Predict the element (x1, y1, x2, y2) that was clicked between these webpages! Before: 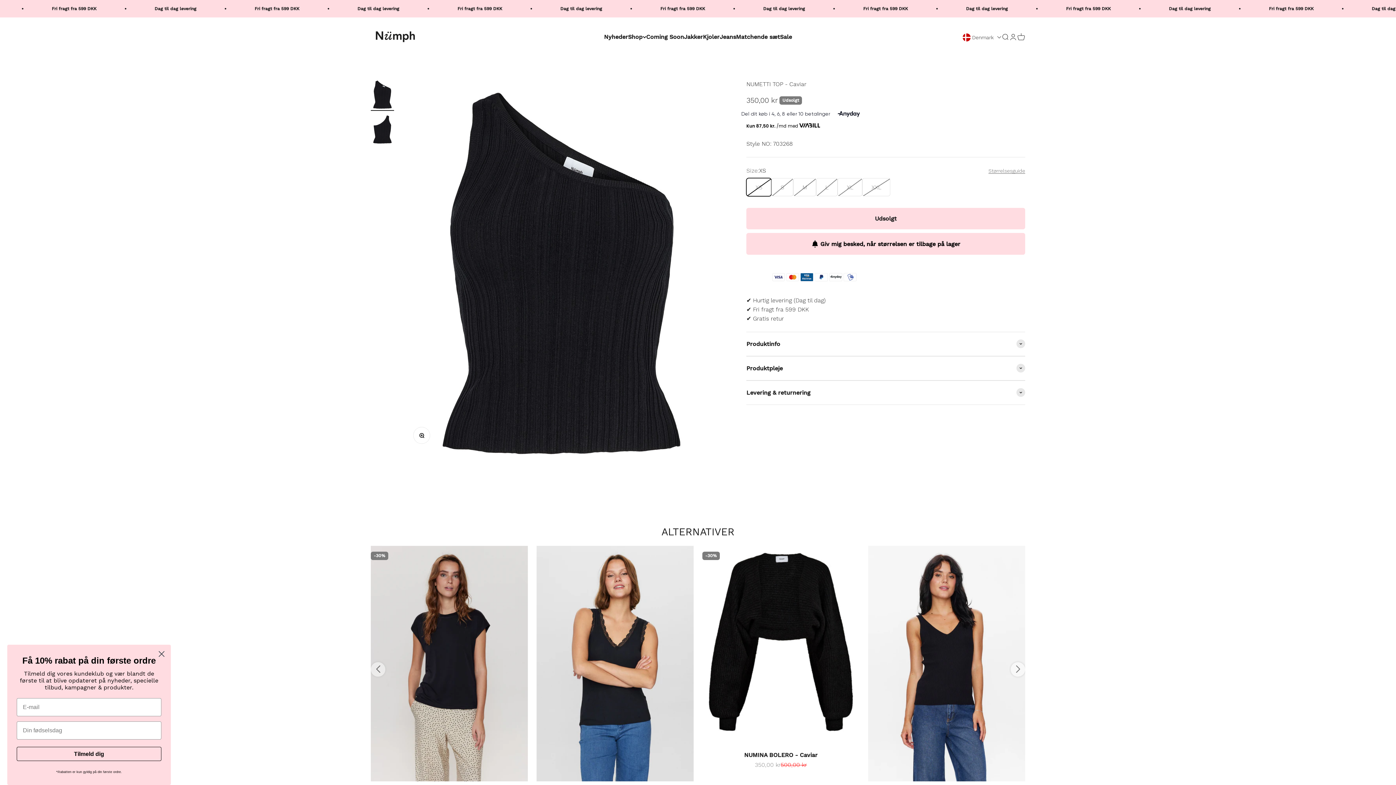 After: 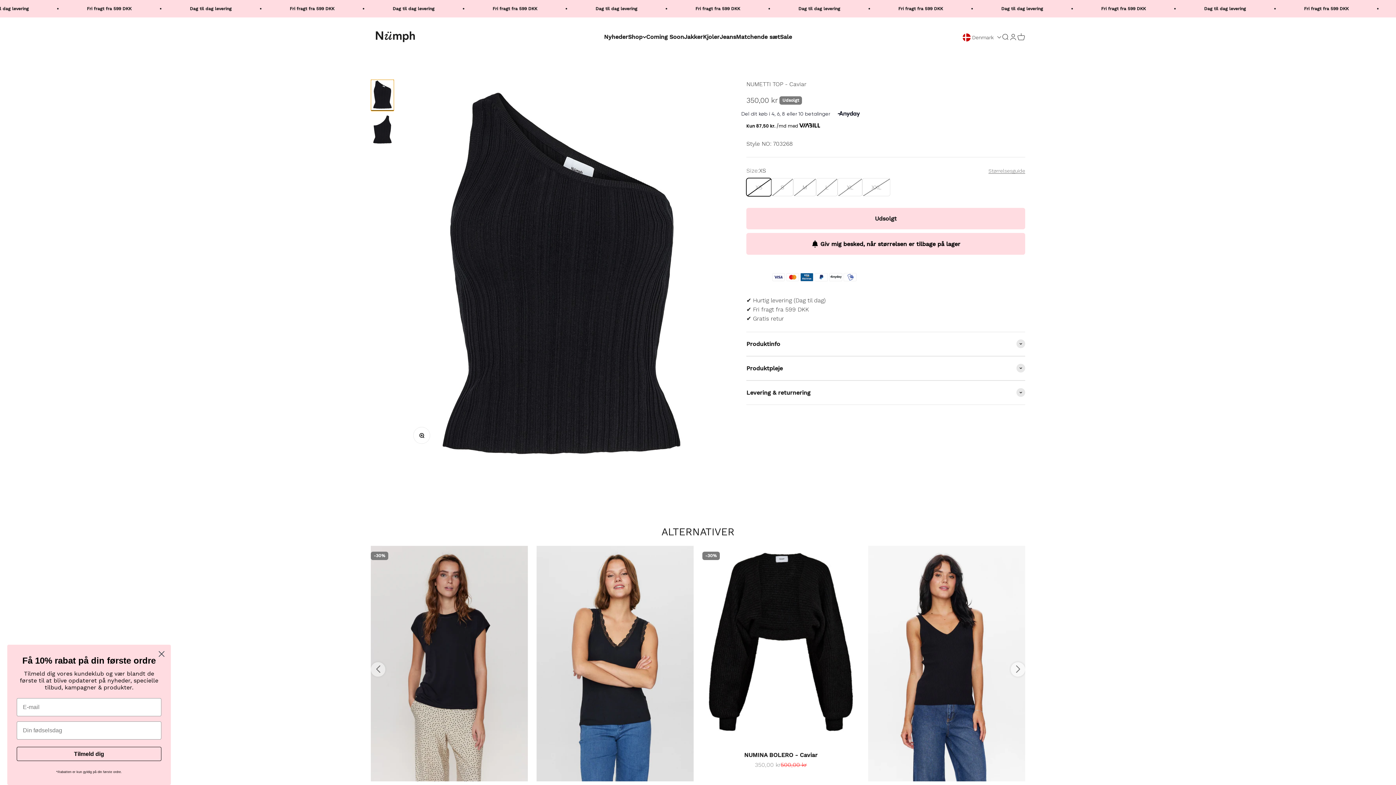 Action: label: Gå til element 1 bbox: (370, 79, 394, 110)